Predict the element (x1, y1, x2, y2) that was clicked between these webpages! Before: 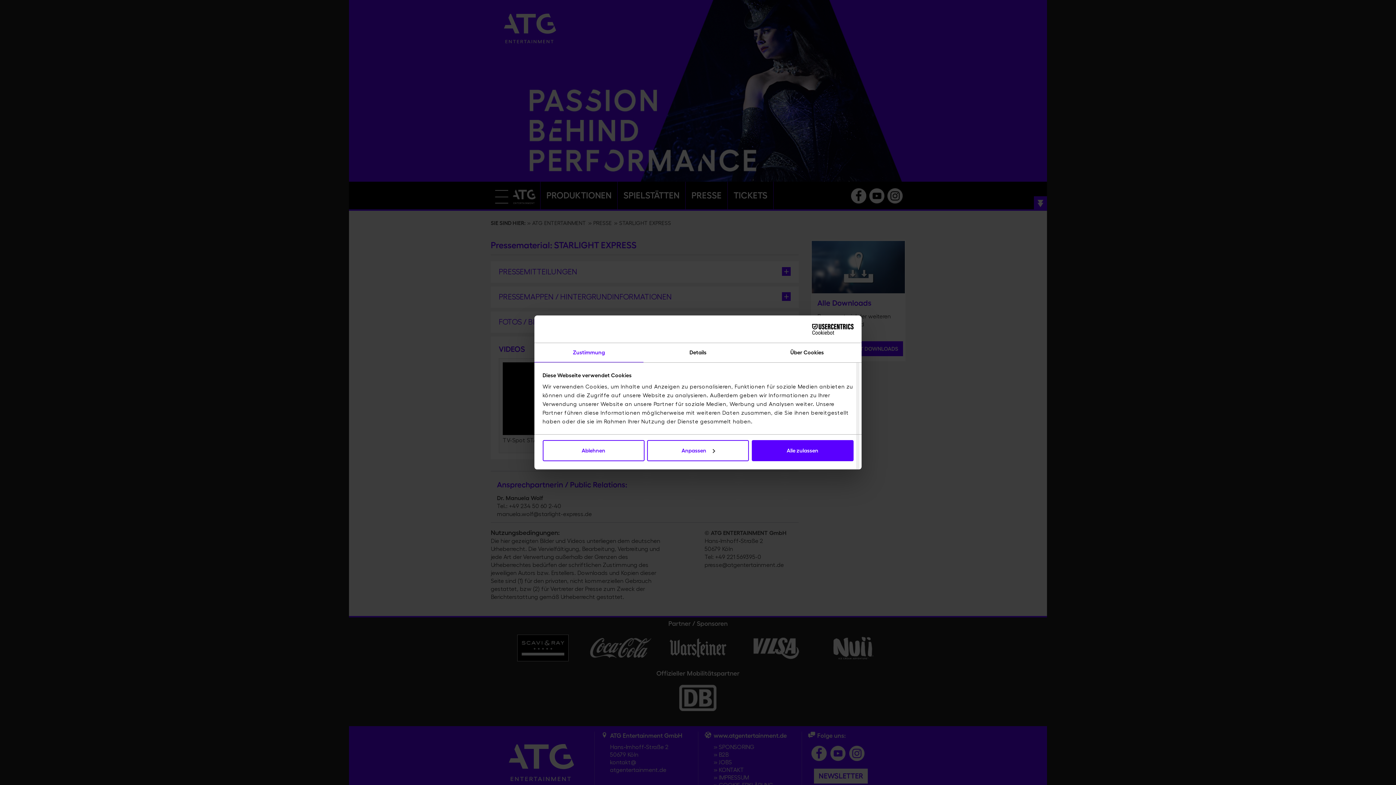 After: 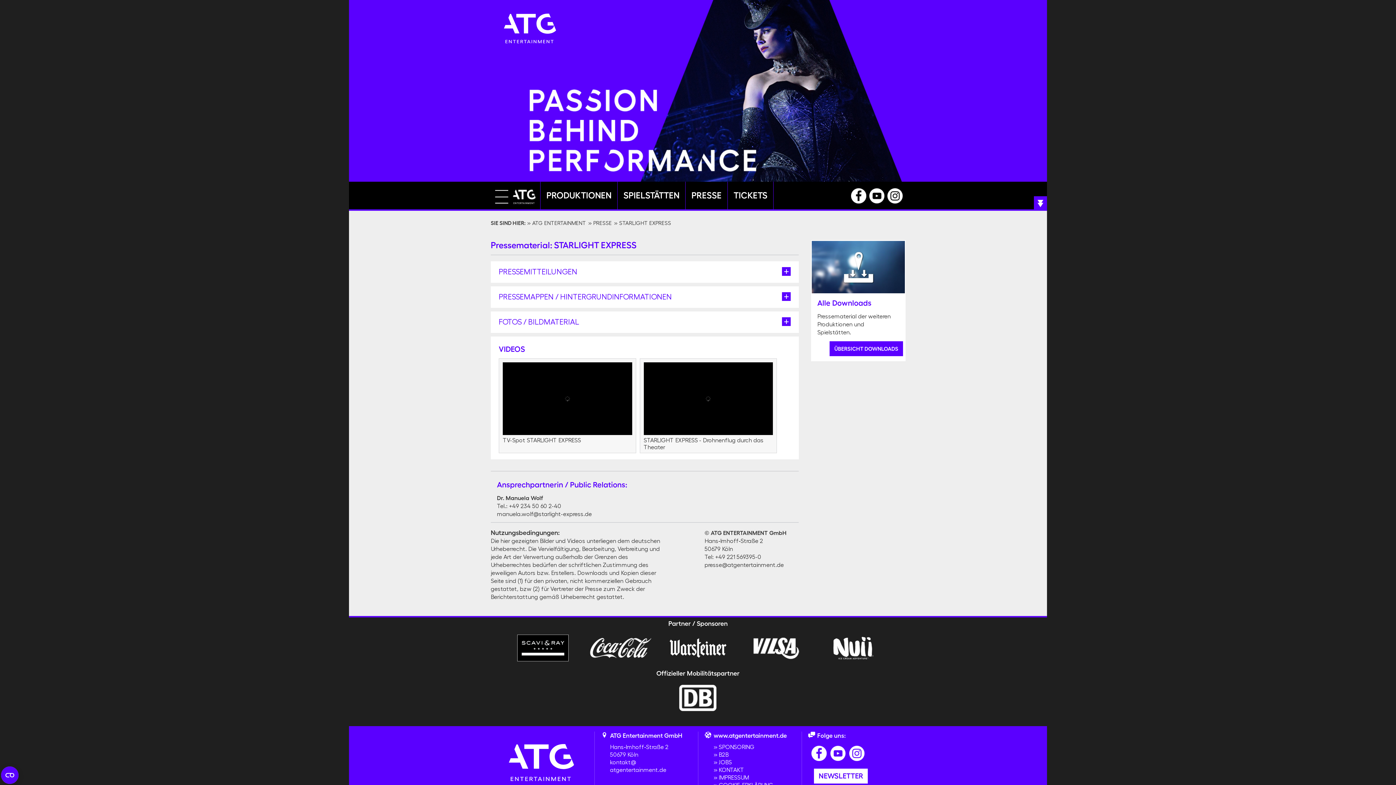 Action: label: Alle zulassen bbox: (751, 440, 853, 461)